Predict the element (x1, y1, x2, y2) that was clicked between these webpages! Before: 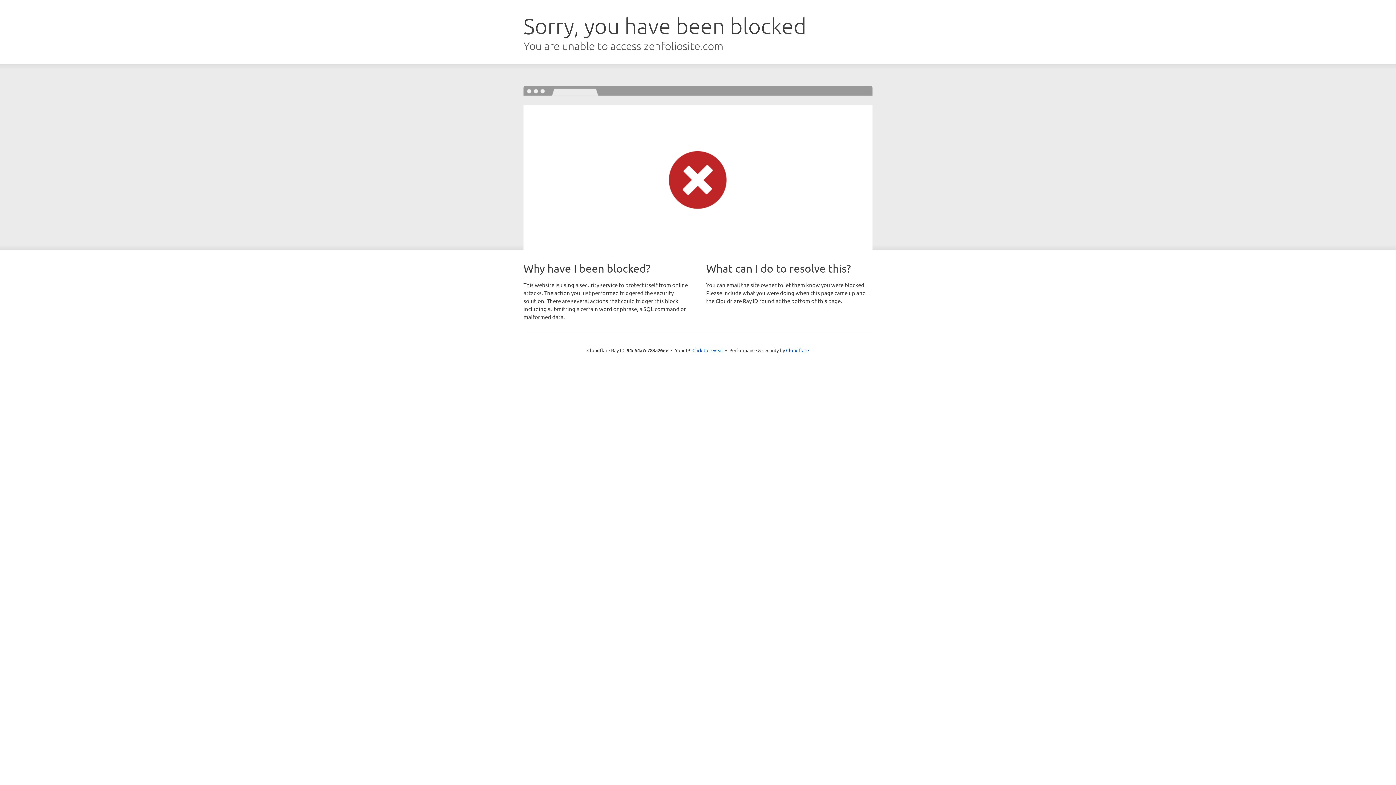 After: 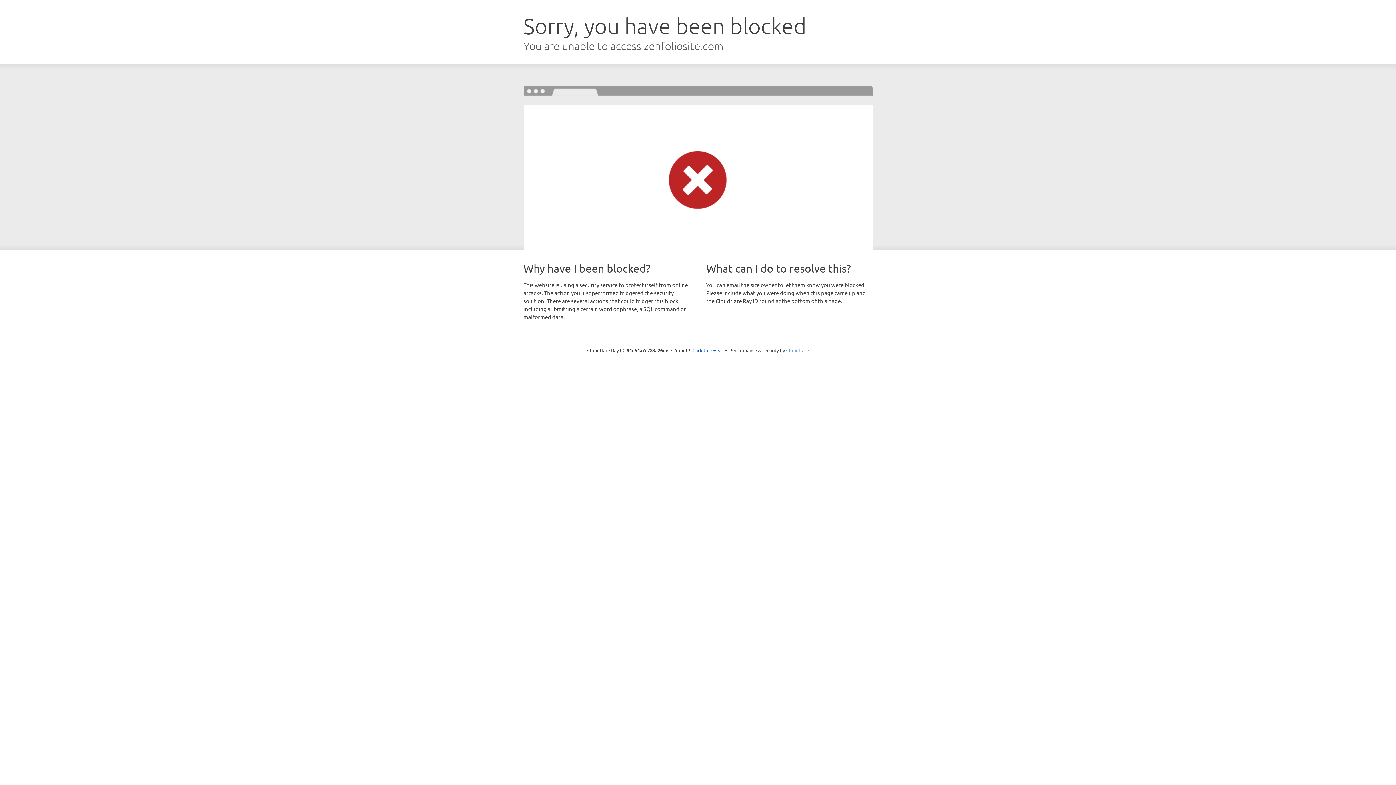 Action: label: Cloudflare bbox: (786, 347, 809, 353)